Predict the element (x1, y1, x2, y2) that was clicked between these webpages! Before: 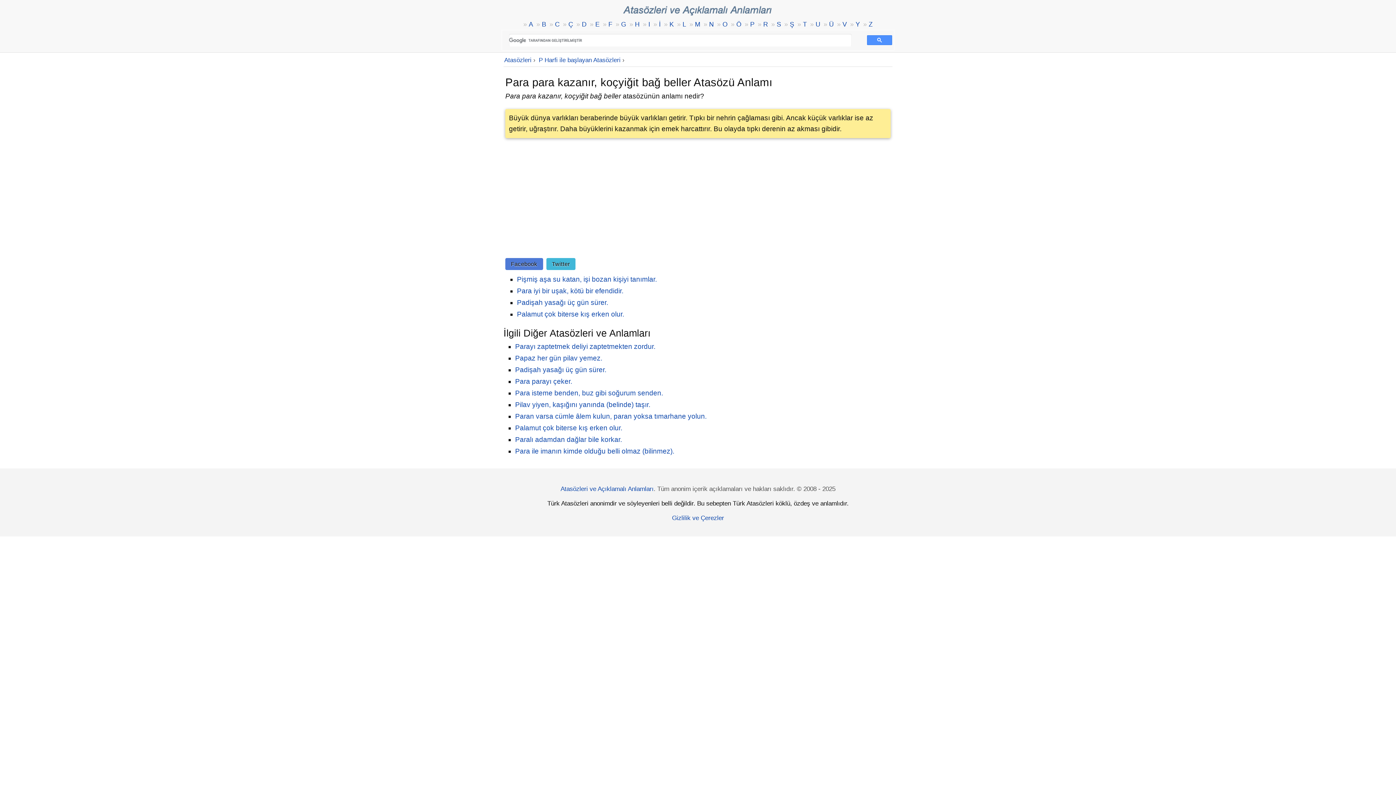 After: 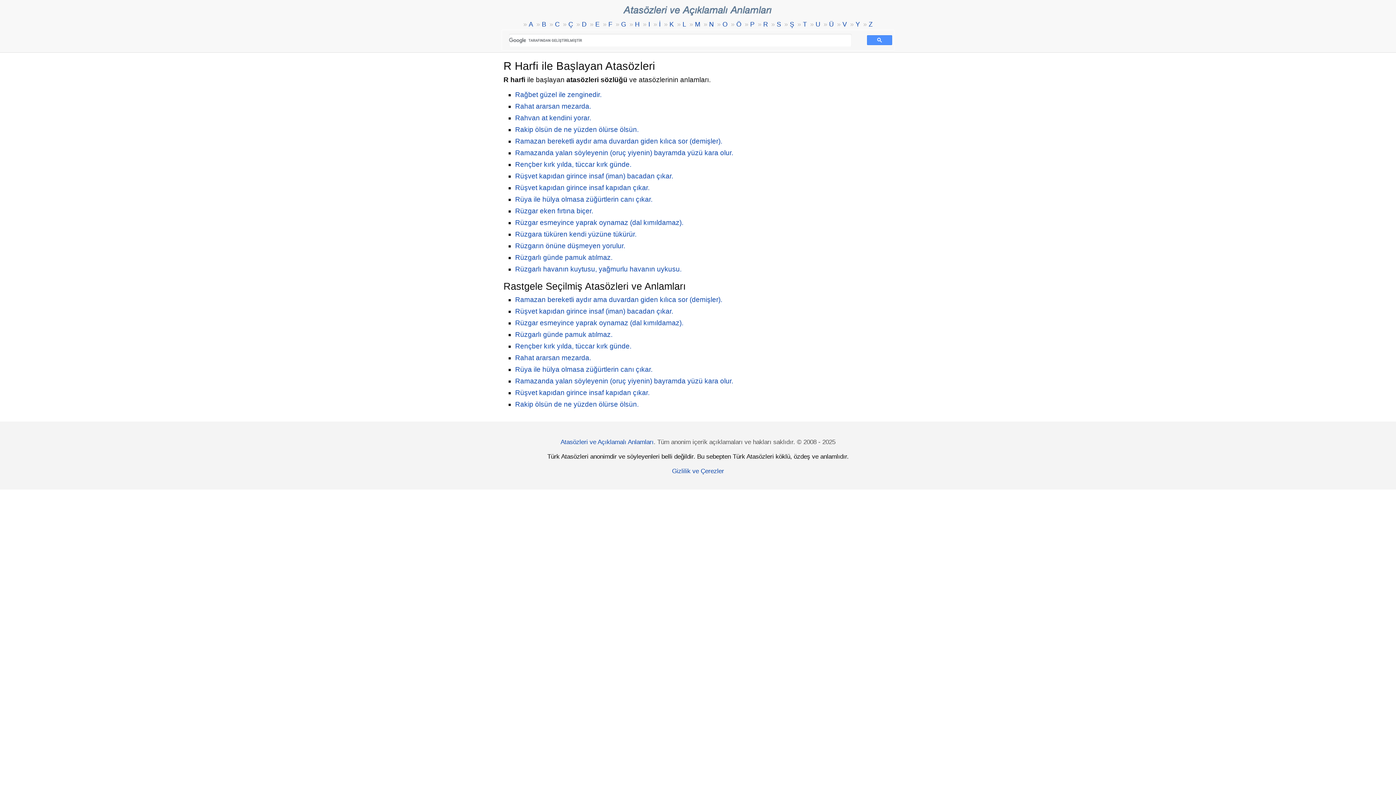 Action: label: R bbox: (757, 19, 768, 28)